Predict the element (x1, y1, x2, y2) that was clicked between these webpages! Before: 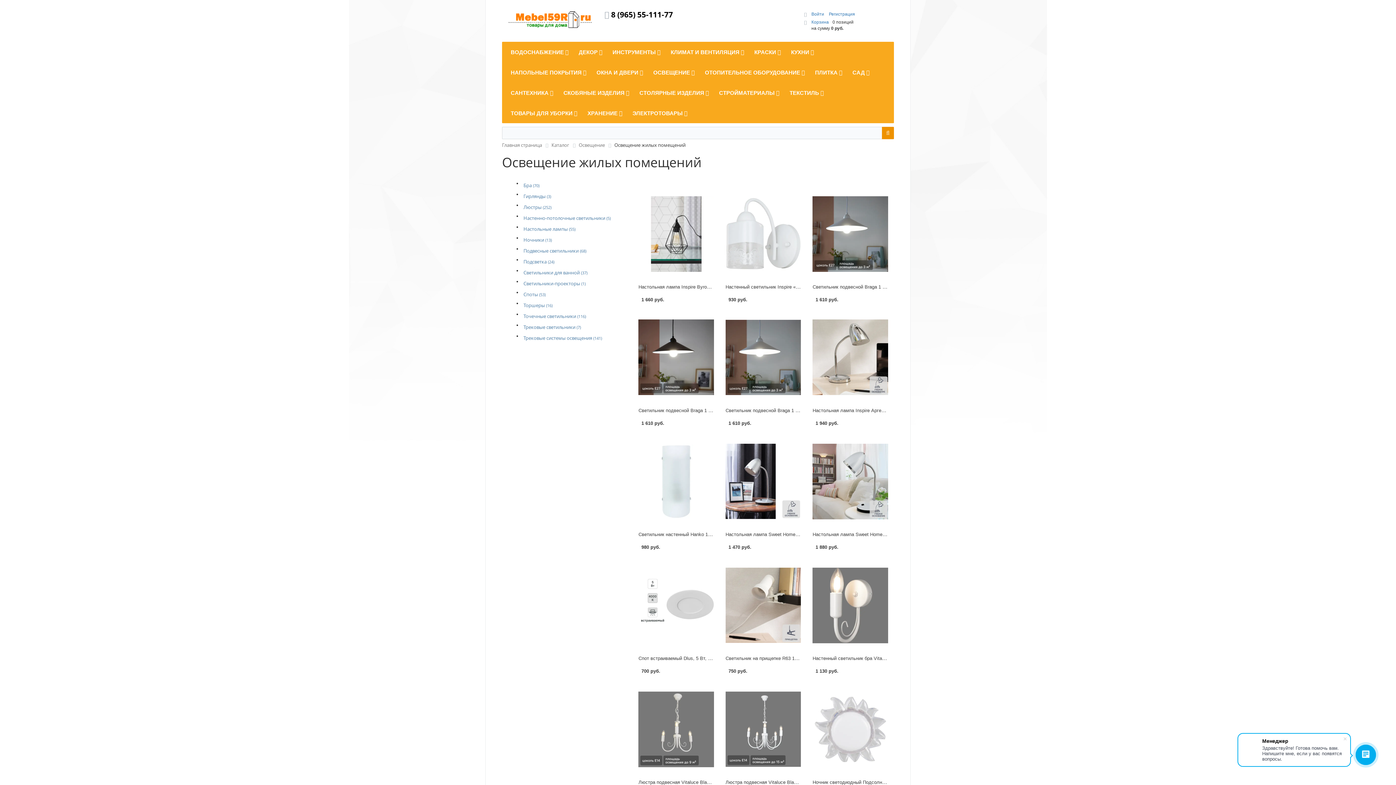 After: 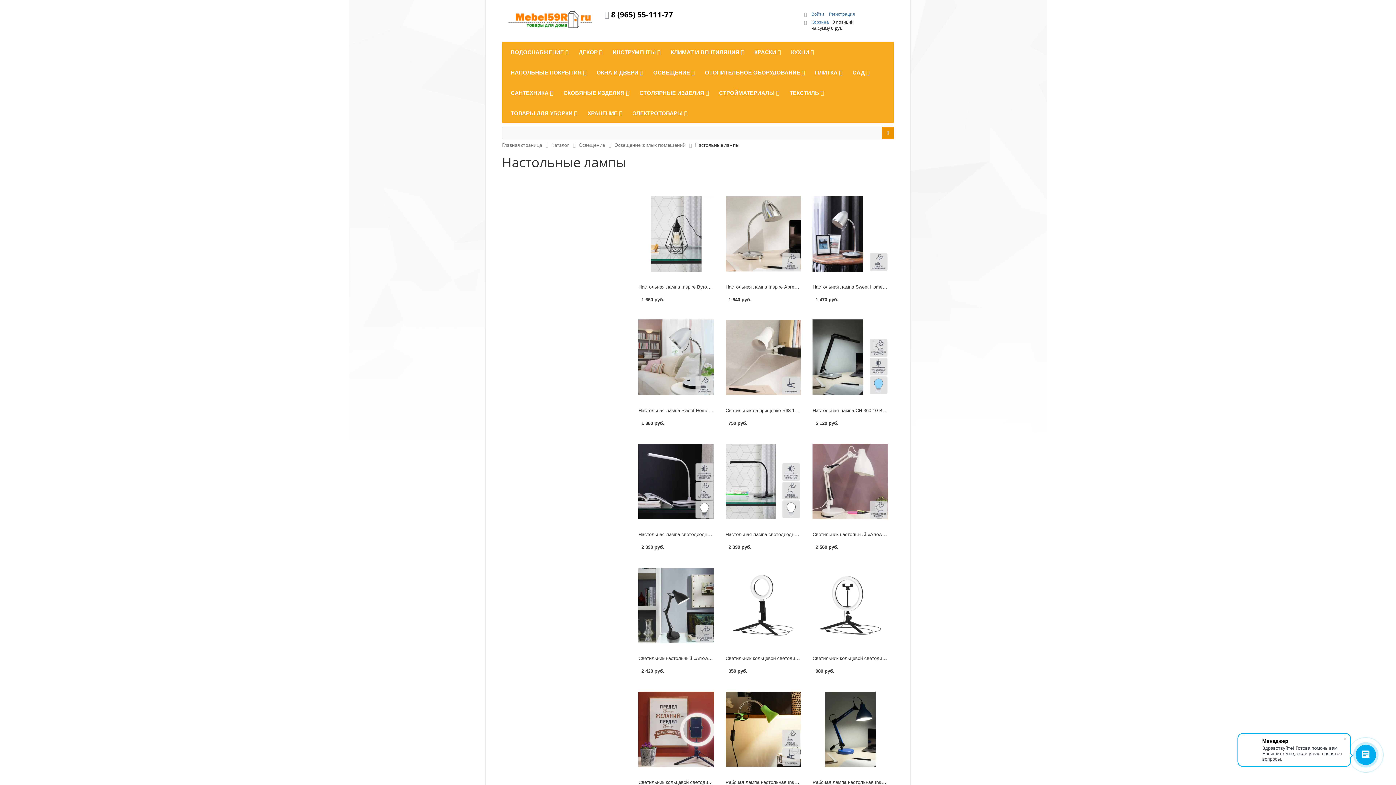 Action: label: Настольные лампы (55) bbox: (523, 225, 575, 232)